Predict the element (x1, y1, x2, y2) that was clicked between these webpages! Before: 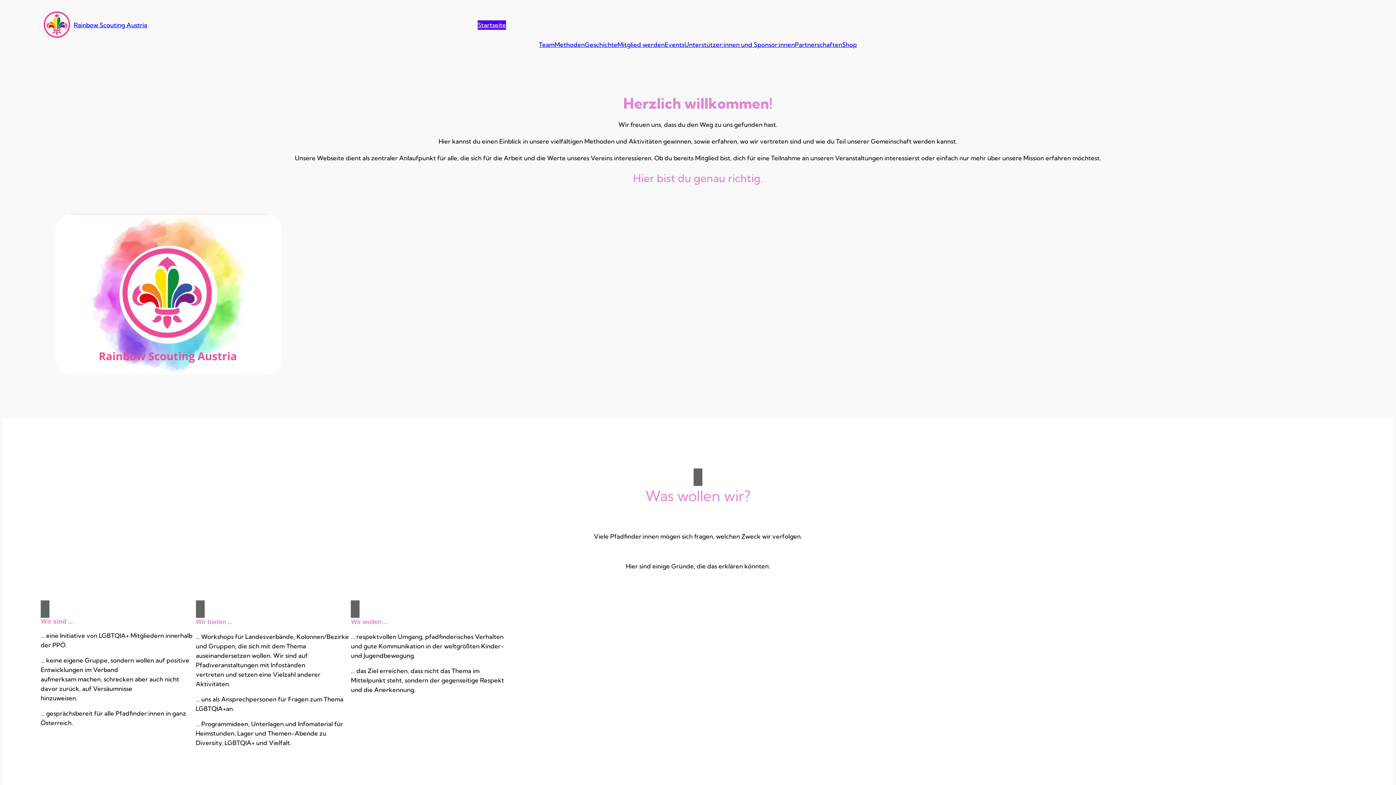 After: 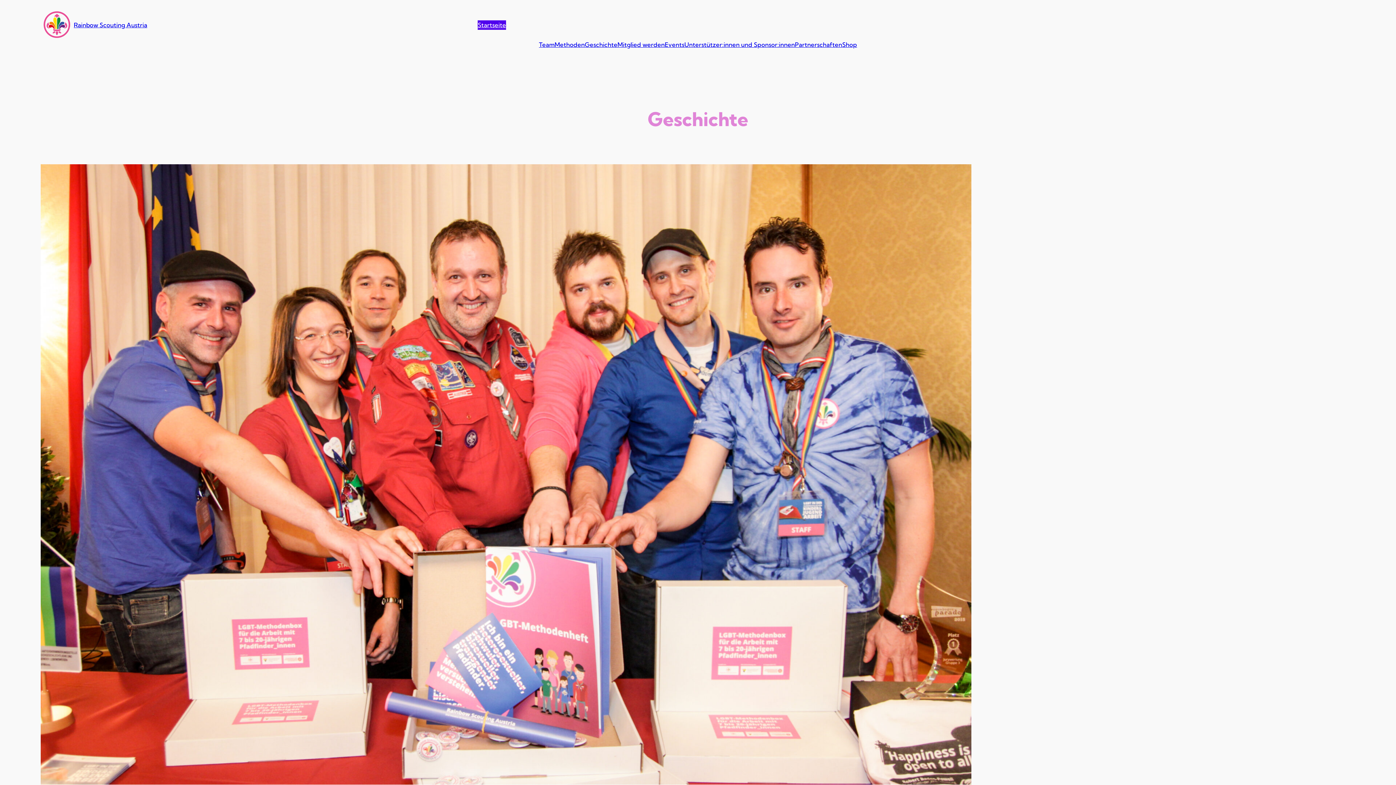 Action: bbox: (584, 39, 617, 49) label: Geschichte